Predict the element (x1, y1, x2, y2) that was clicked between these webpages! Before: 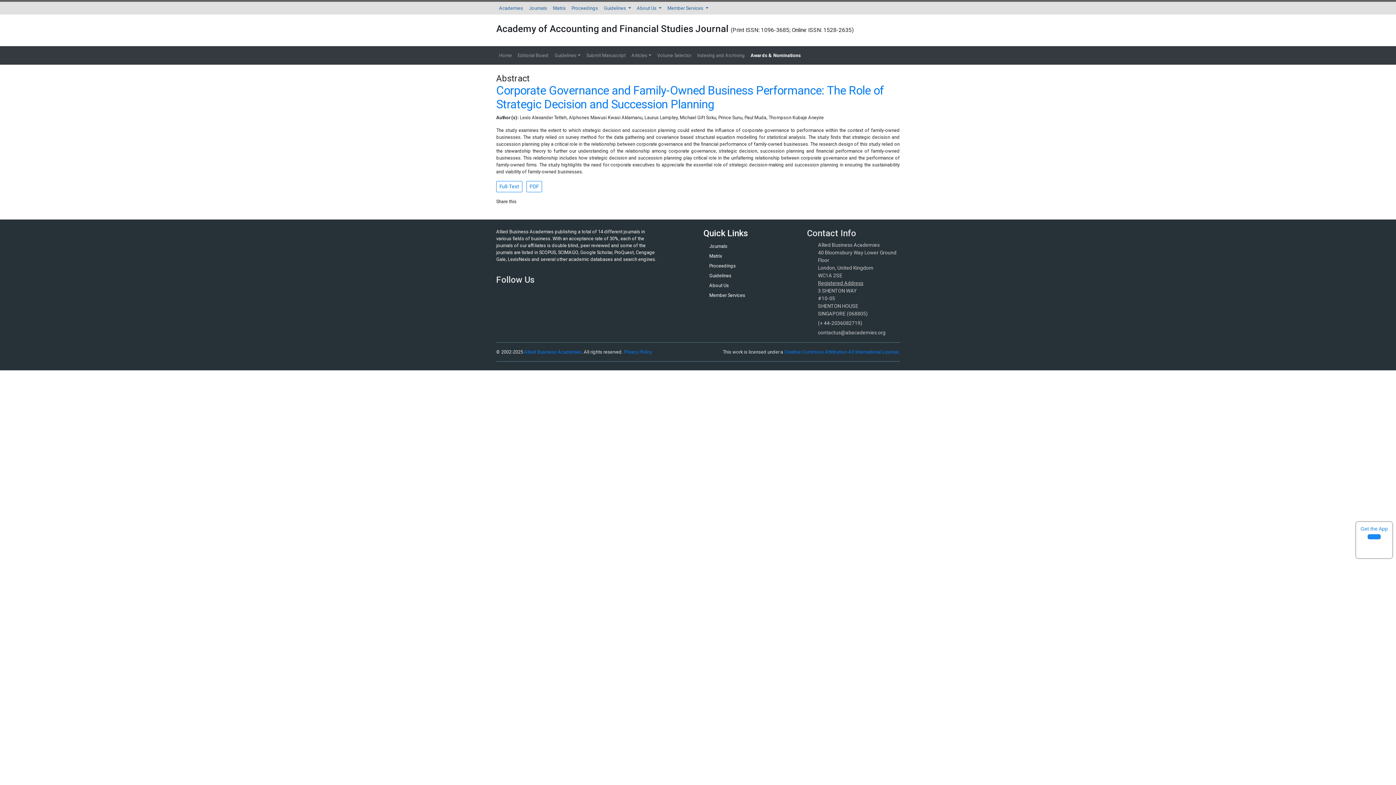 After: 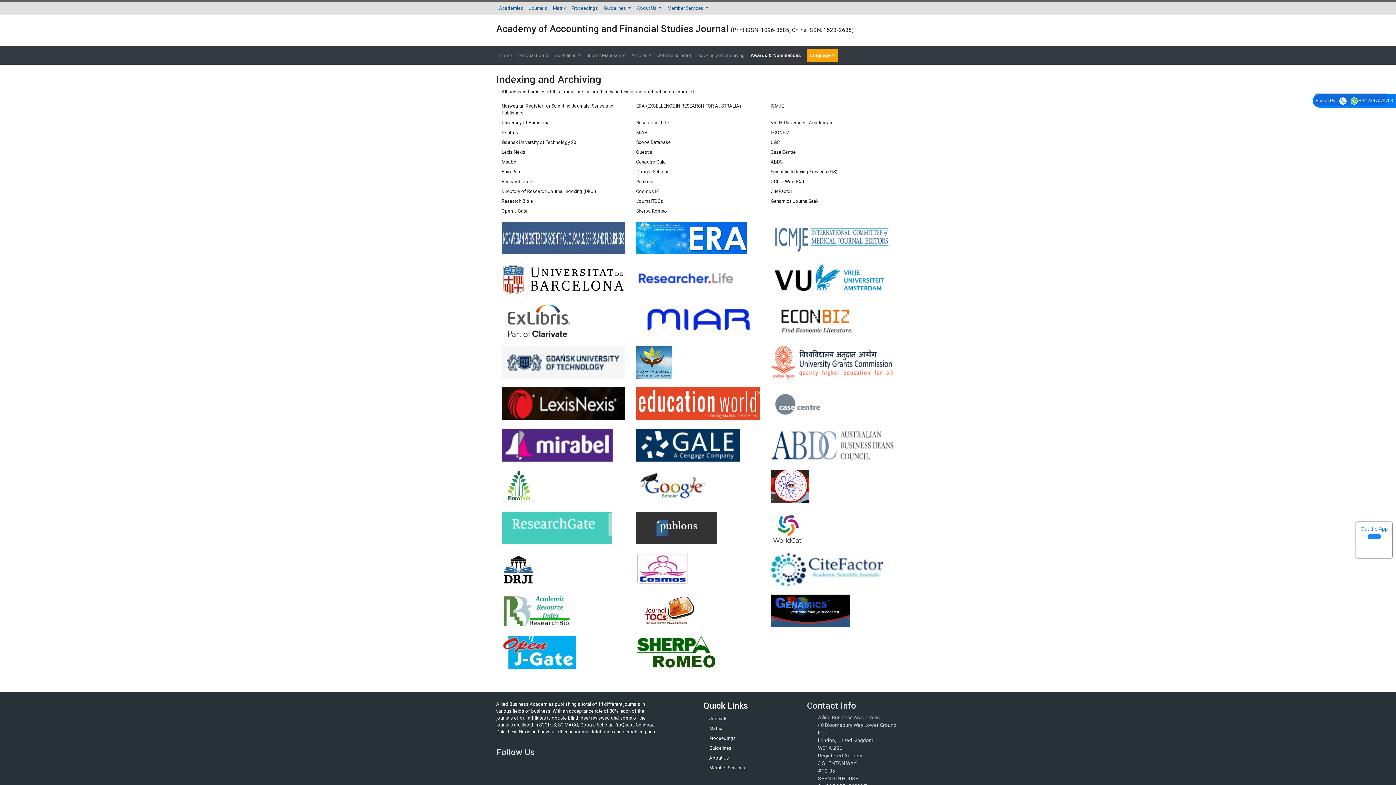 Action: bbox: (694, 49, 747, 61) label: Indexing and Archiving